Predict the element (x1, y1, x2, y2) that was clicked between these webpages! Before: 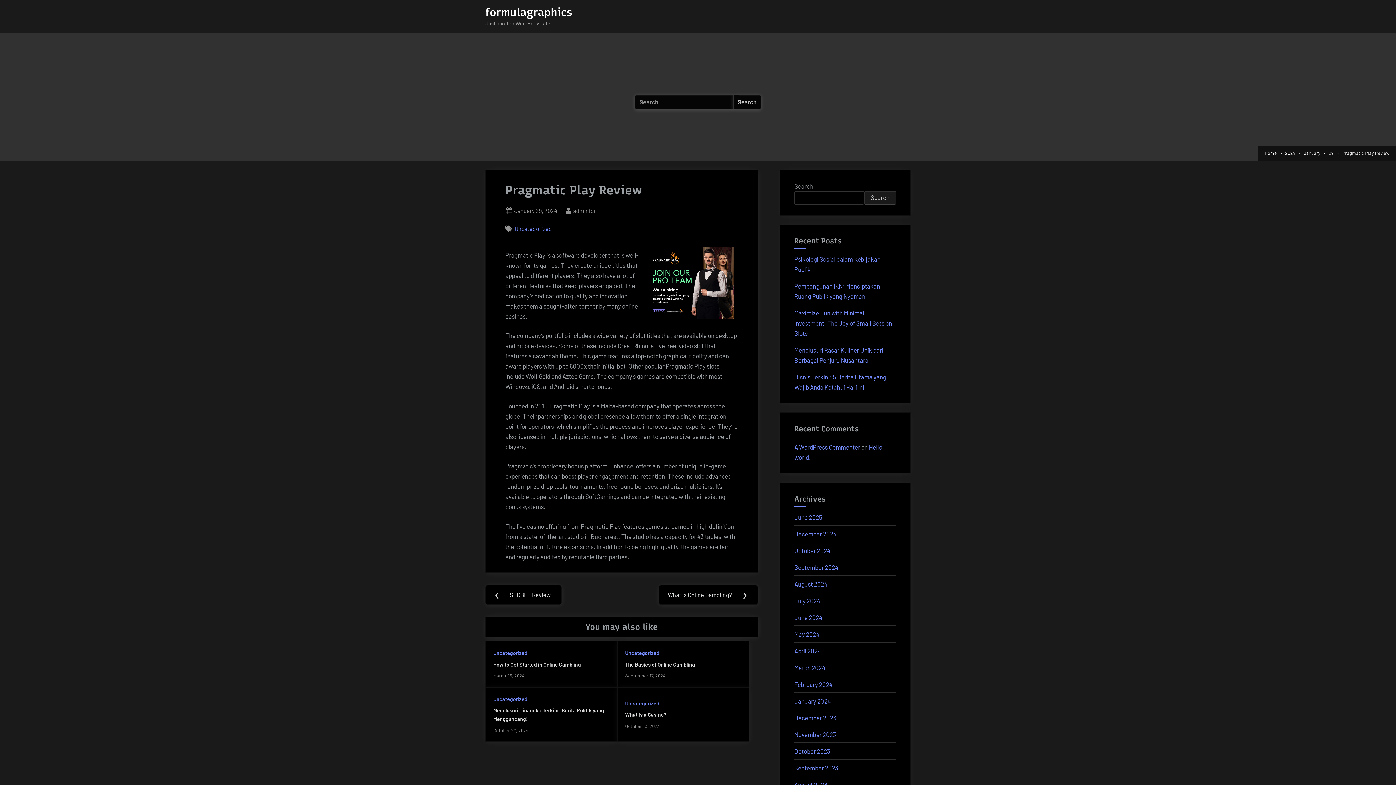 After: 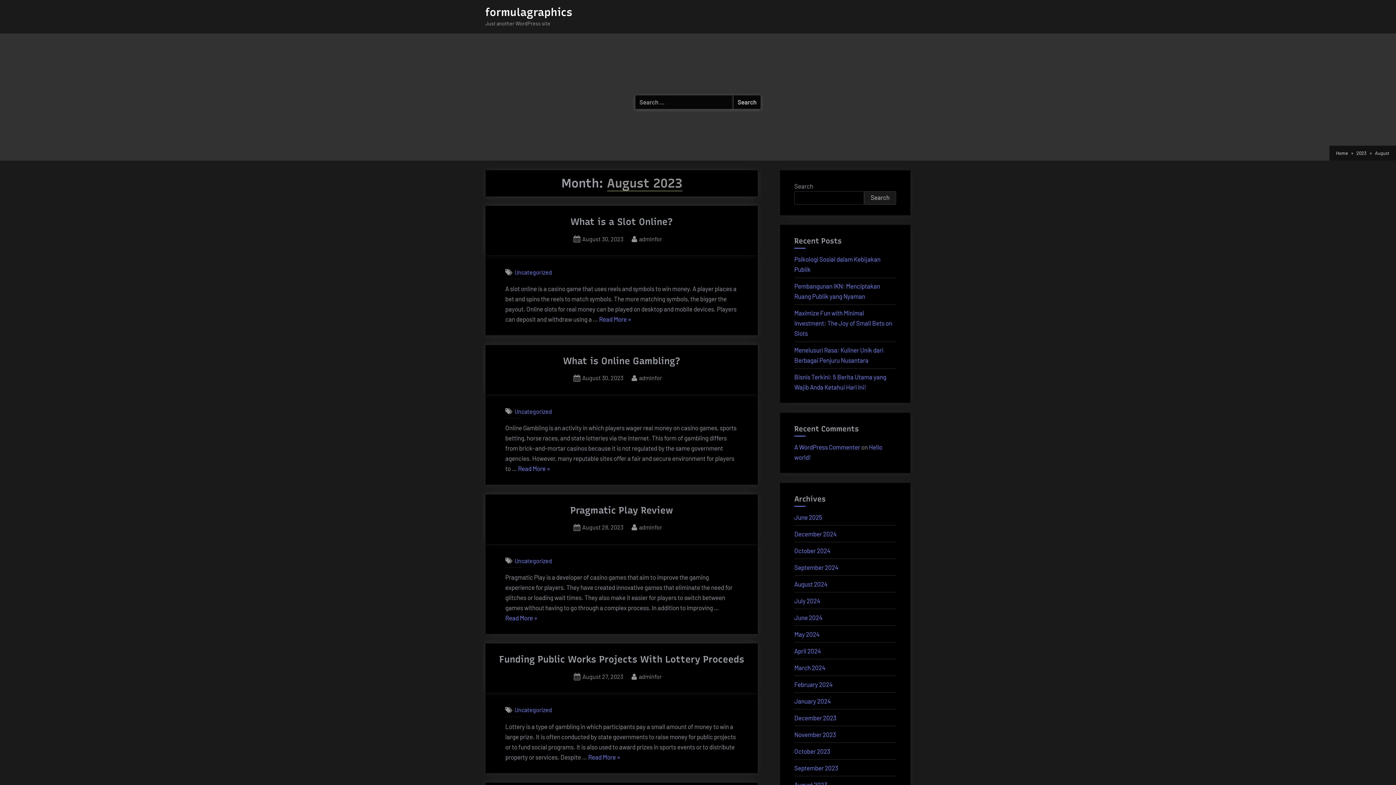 Action: label: August 2023 bbox: (794, 781, 827, 788)